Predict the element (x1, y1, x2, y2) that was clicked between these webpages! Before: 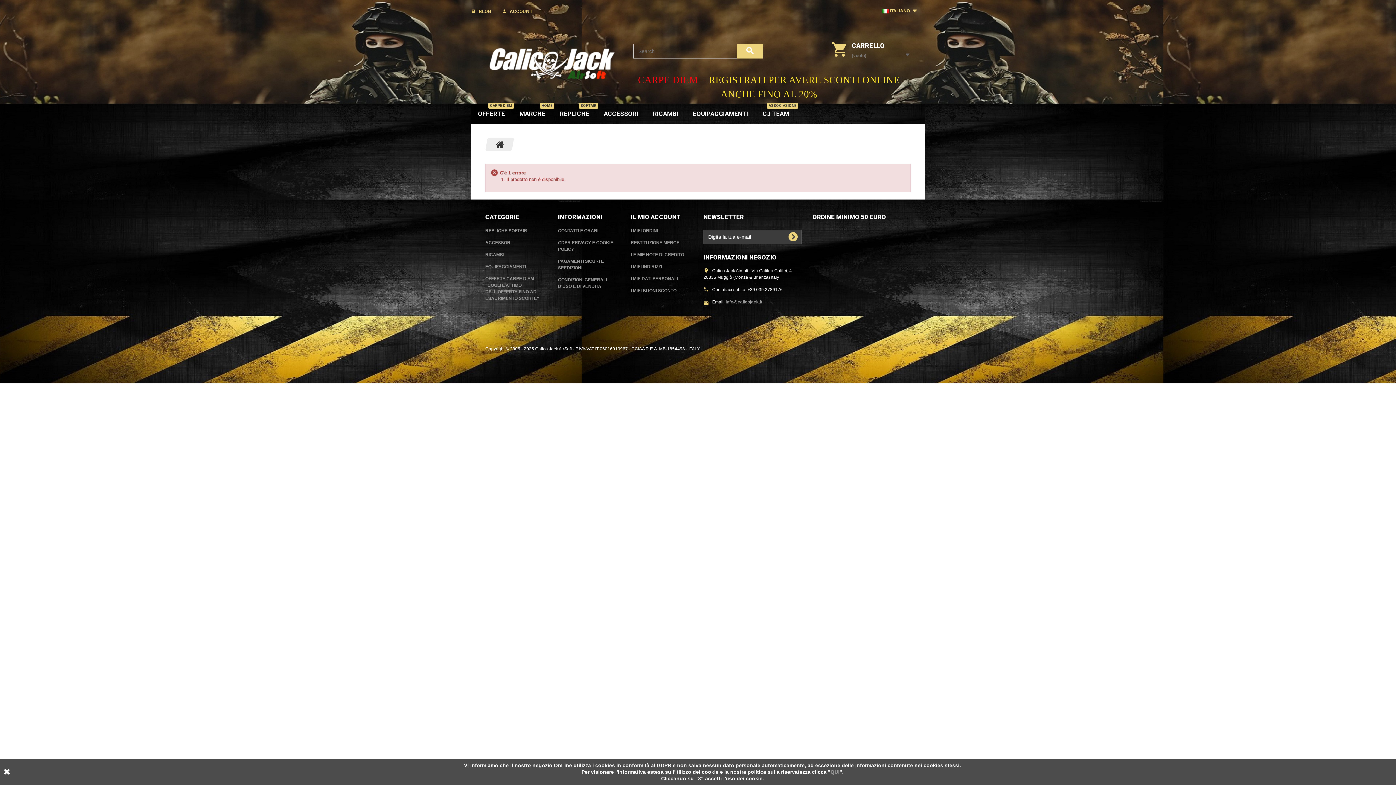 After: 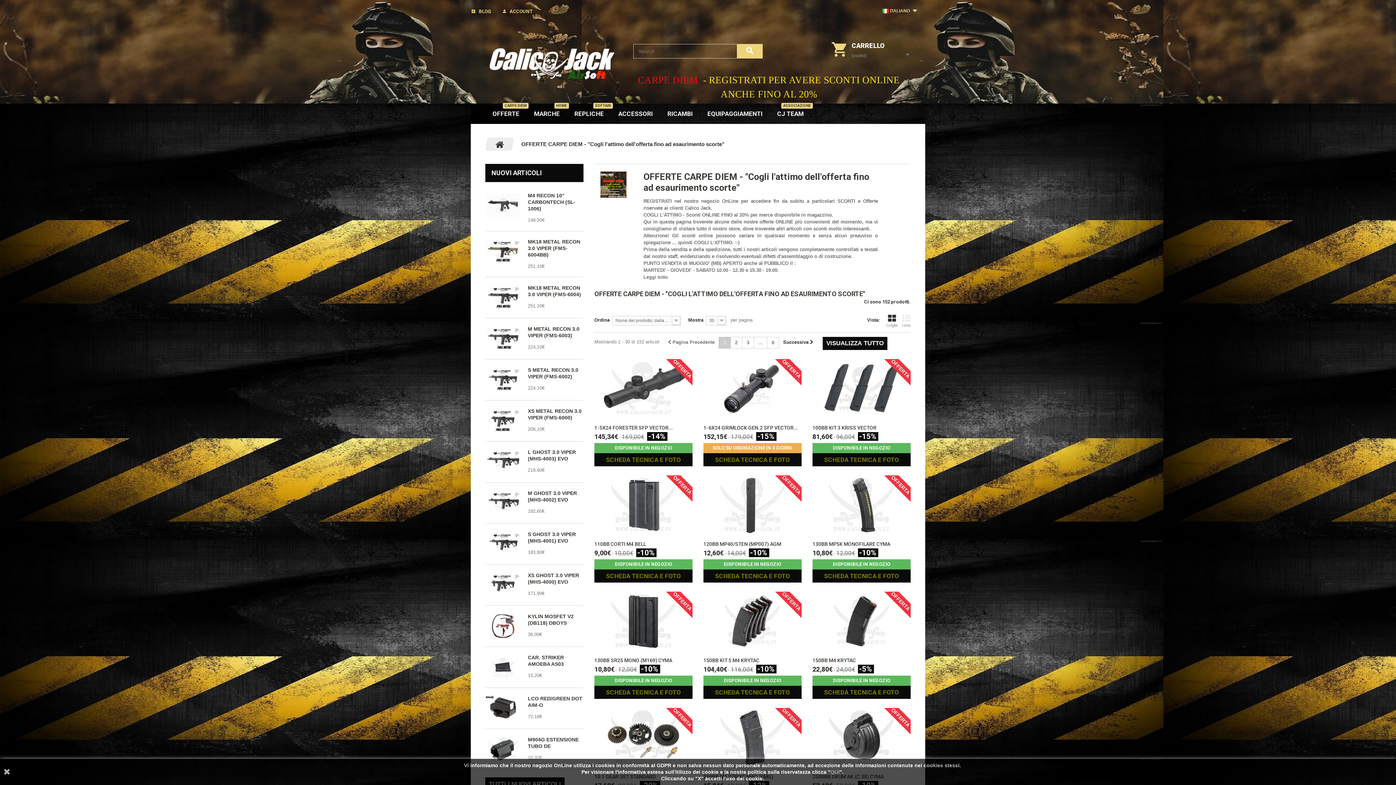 Action: label: OFFERTE
CARPE DIEM bbox: (470, 103, 512, 124)